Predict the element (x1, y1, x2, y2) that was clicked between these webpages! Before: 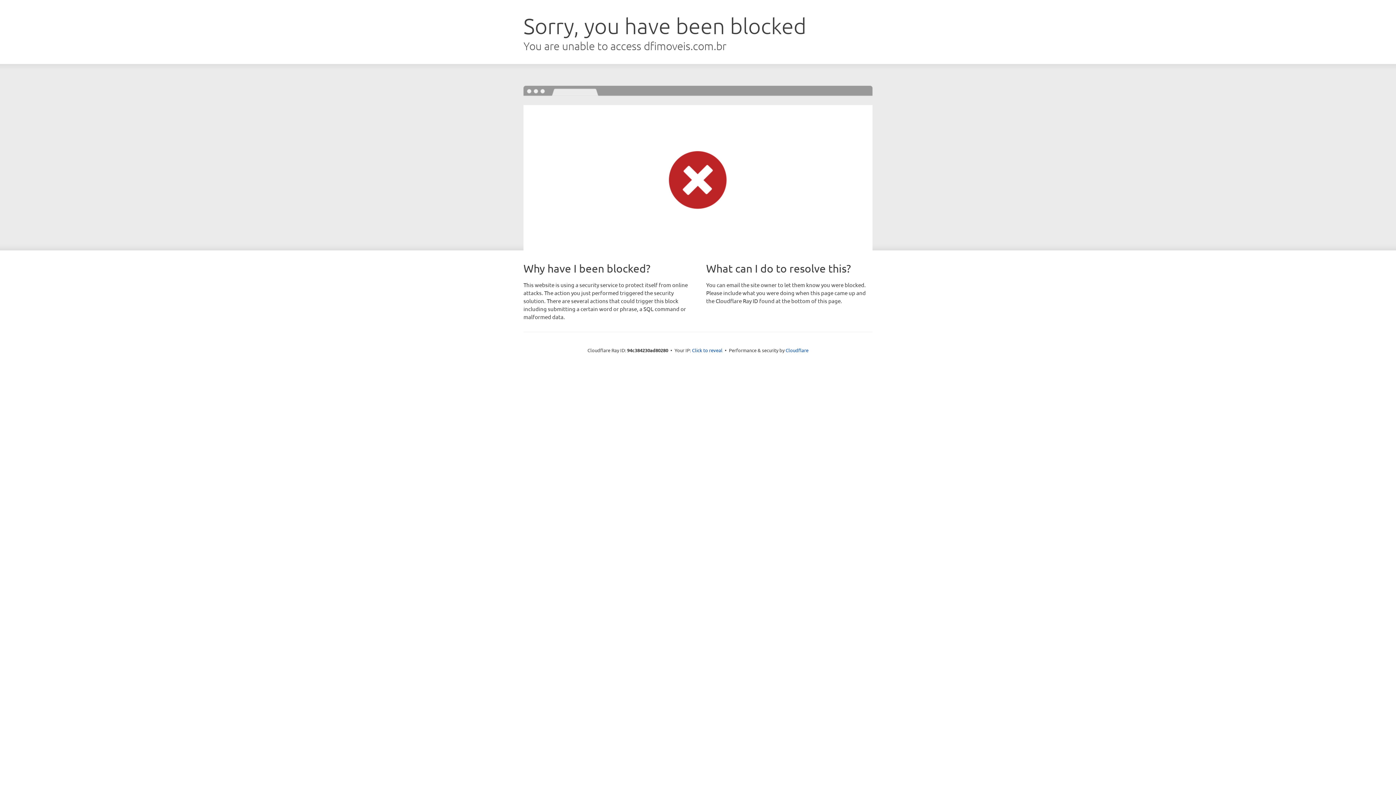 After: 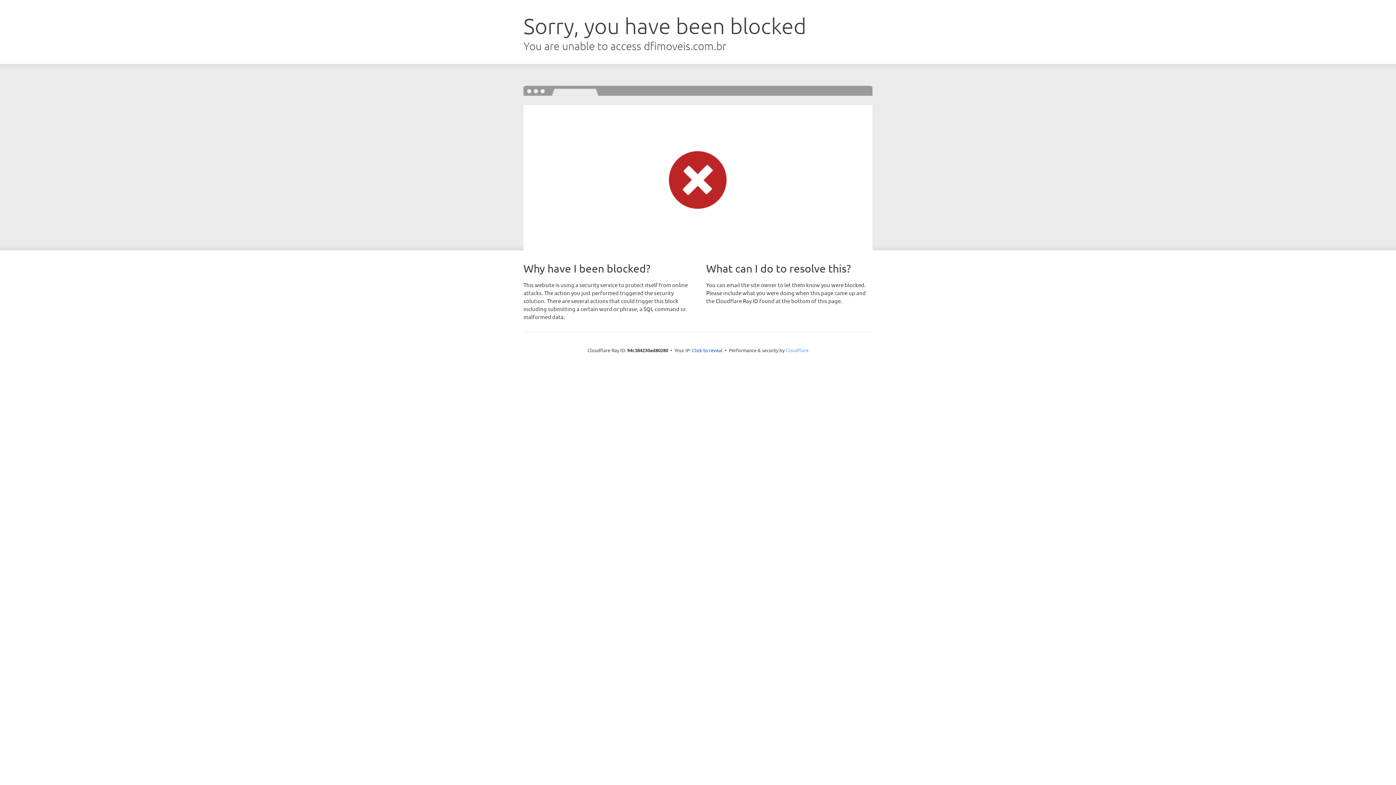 Action: bbox: (785, 347, 808, 353) label: Cloudflare